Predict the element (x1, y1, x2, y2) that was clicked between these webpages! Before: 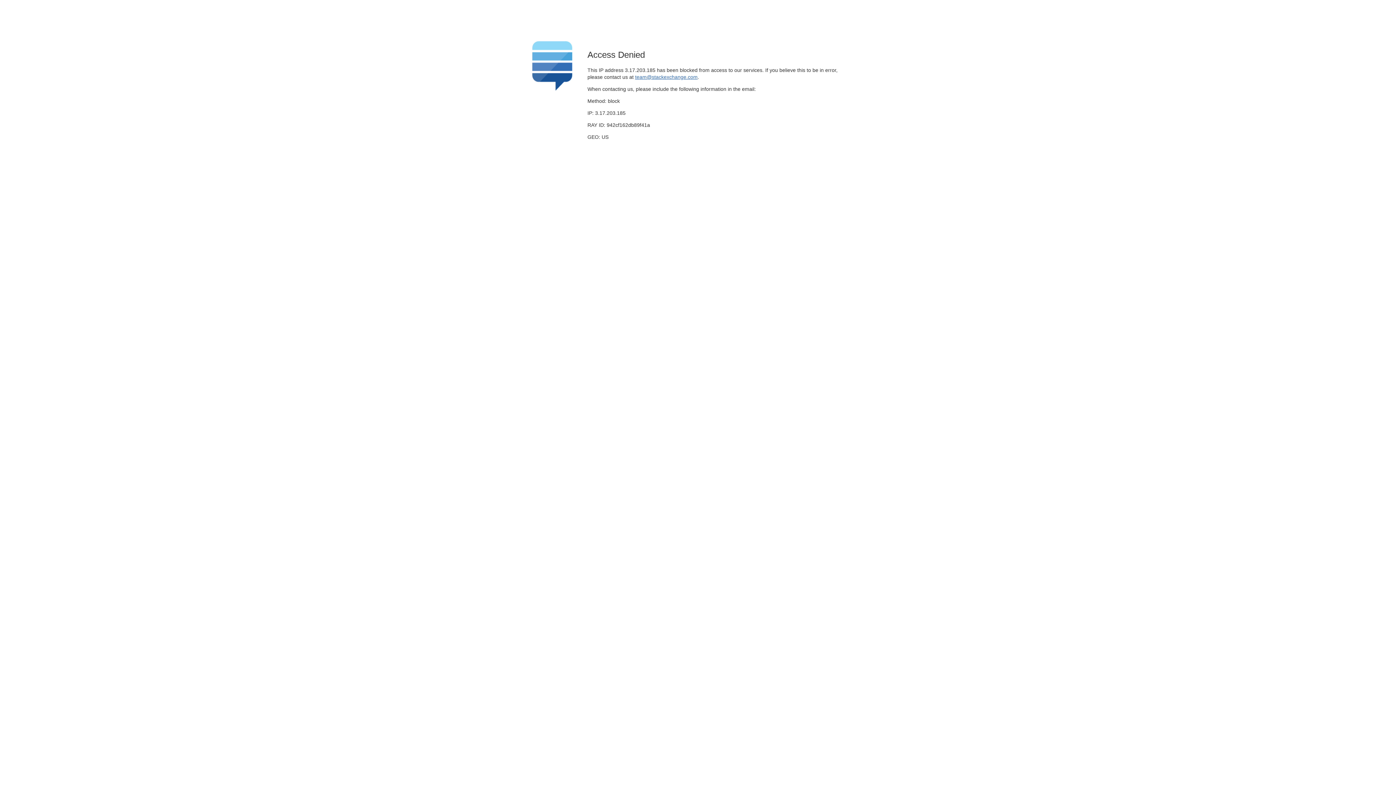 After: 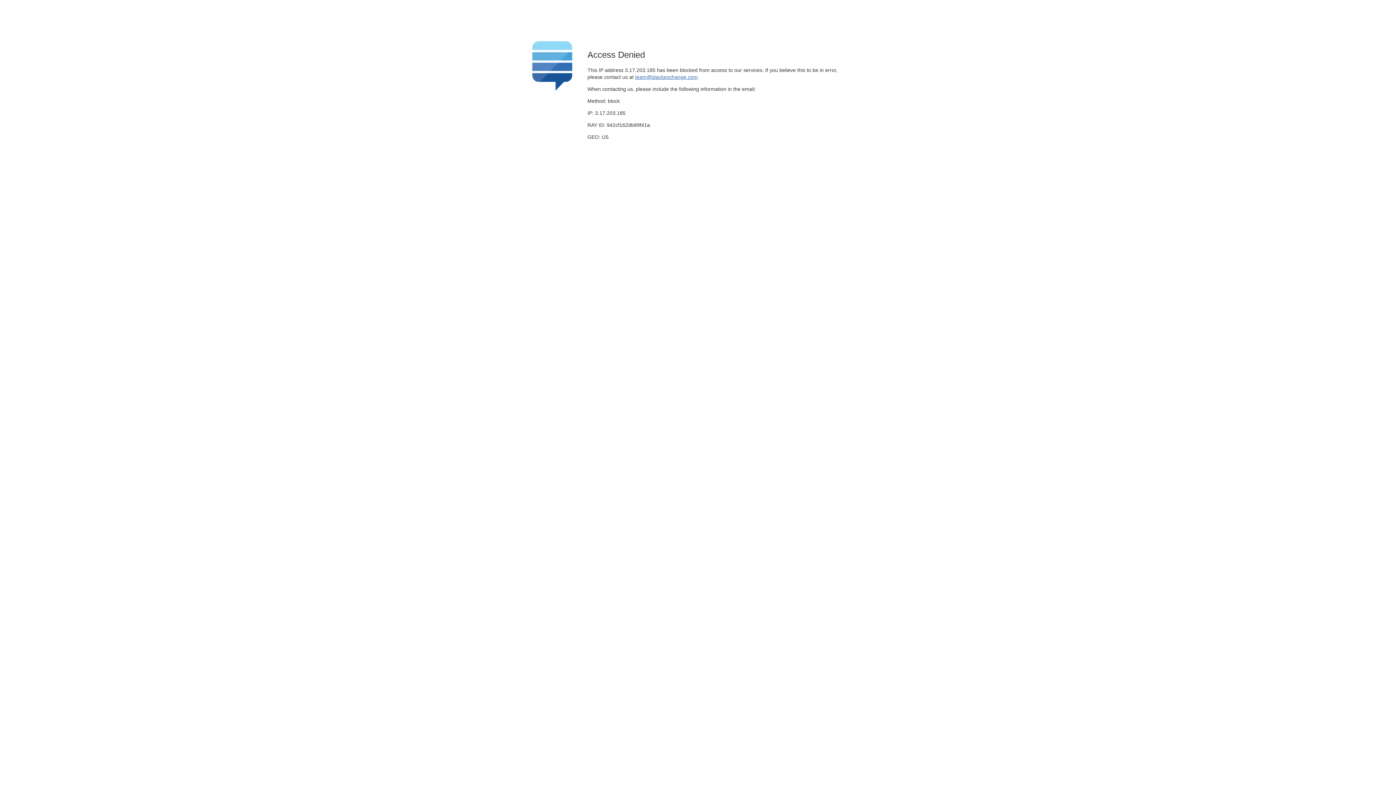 Action: label: team@stackexchange.com bbox: (635, 74, 697, 79)